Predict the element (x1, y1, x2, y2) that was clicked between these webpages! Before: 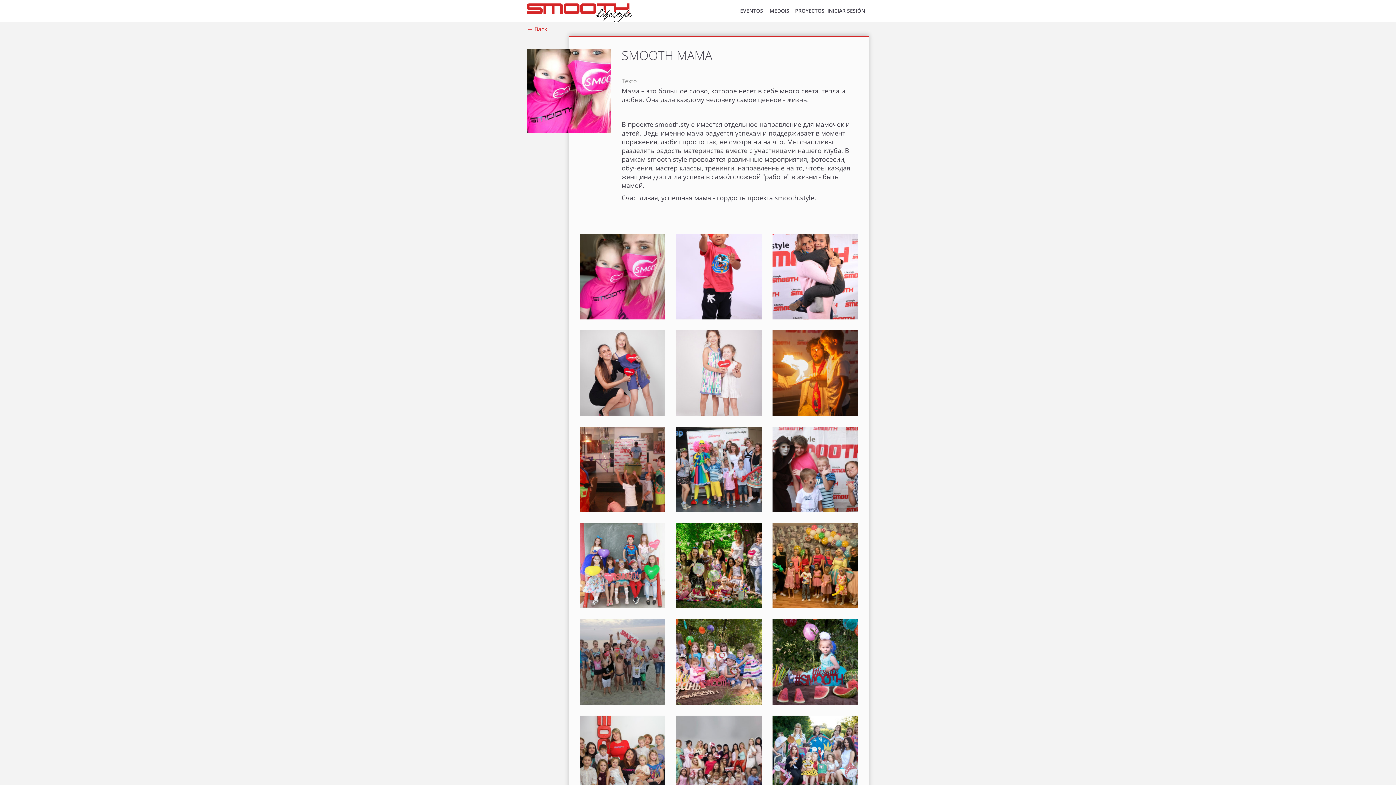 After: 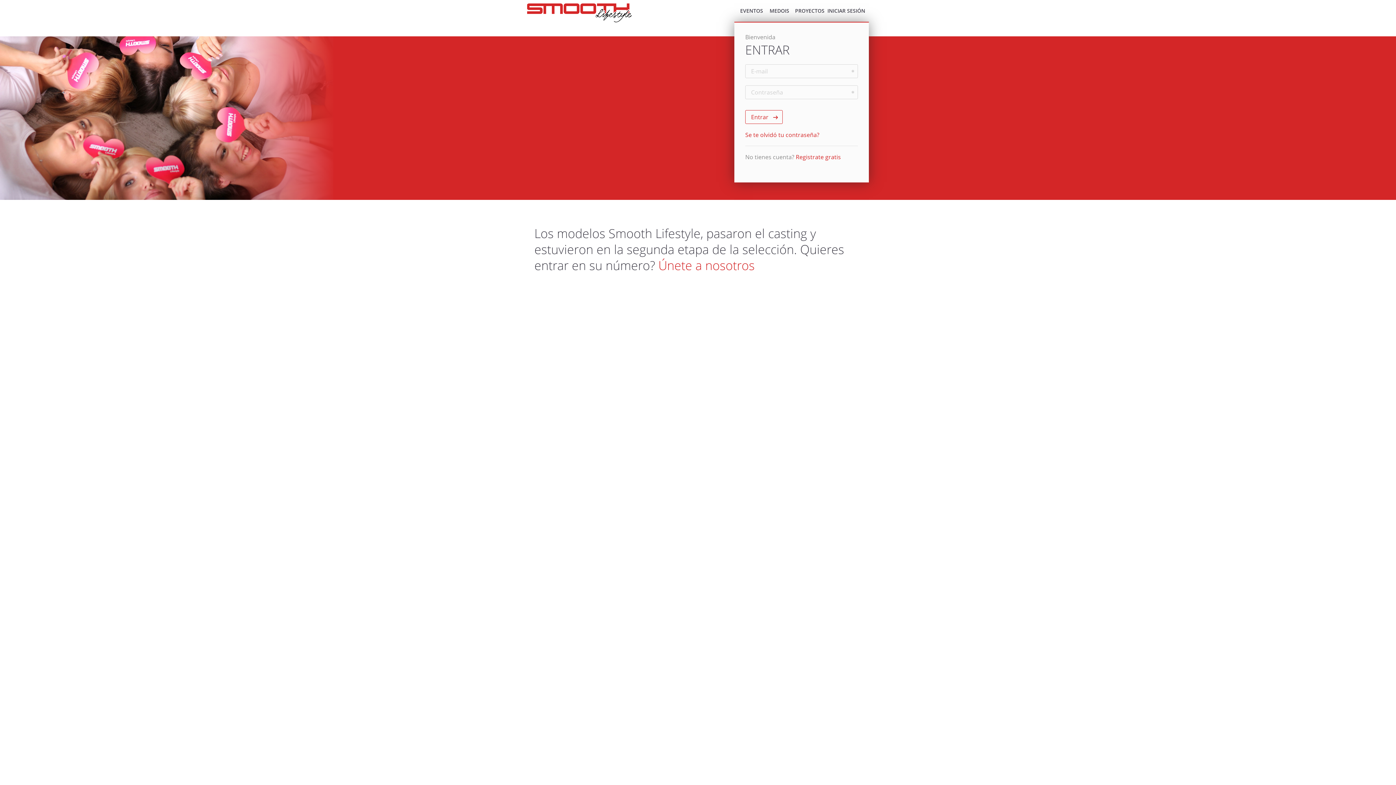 Action: bbox: (827, 7, 865, 14) label: INICIAR SESIÓN